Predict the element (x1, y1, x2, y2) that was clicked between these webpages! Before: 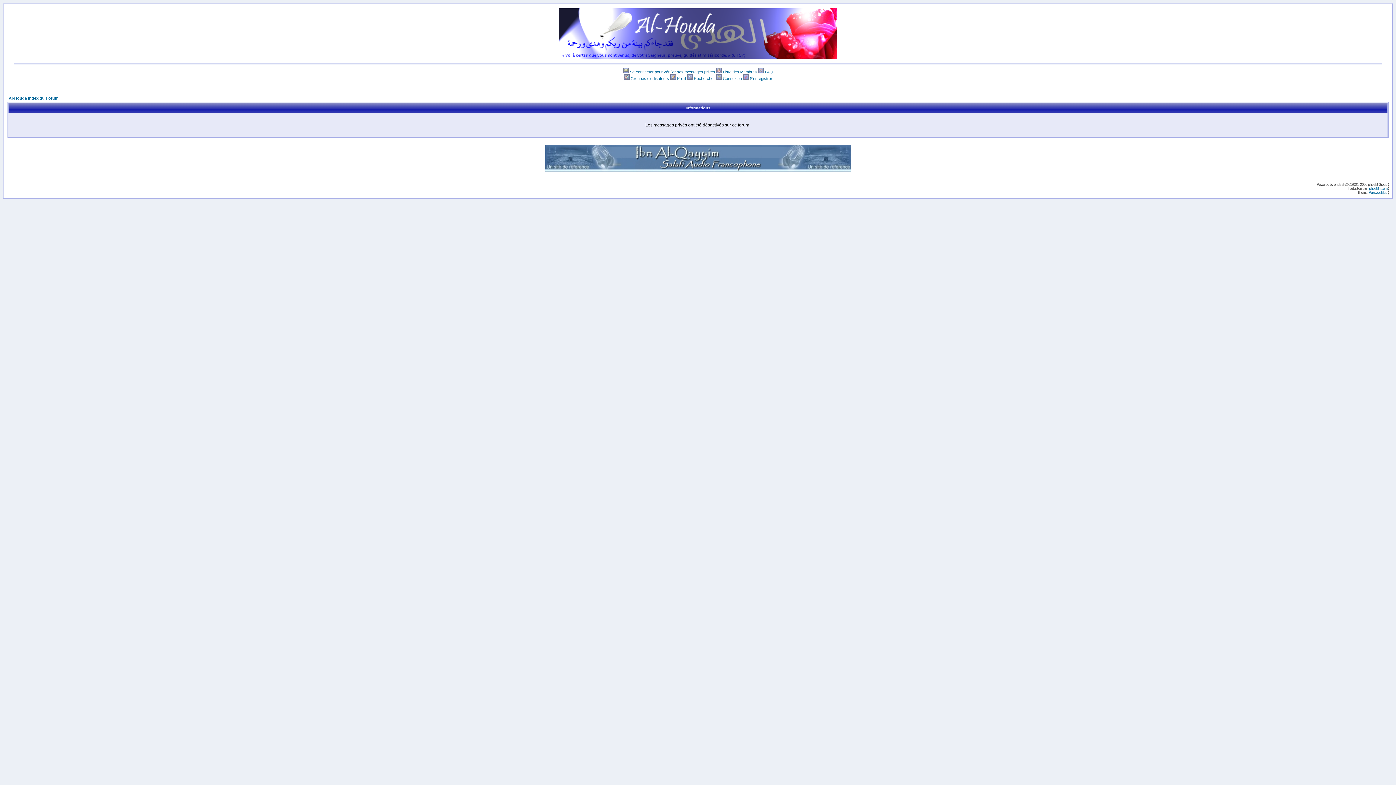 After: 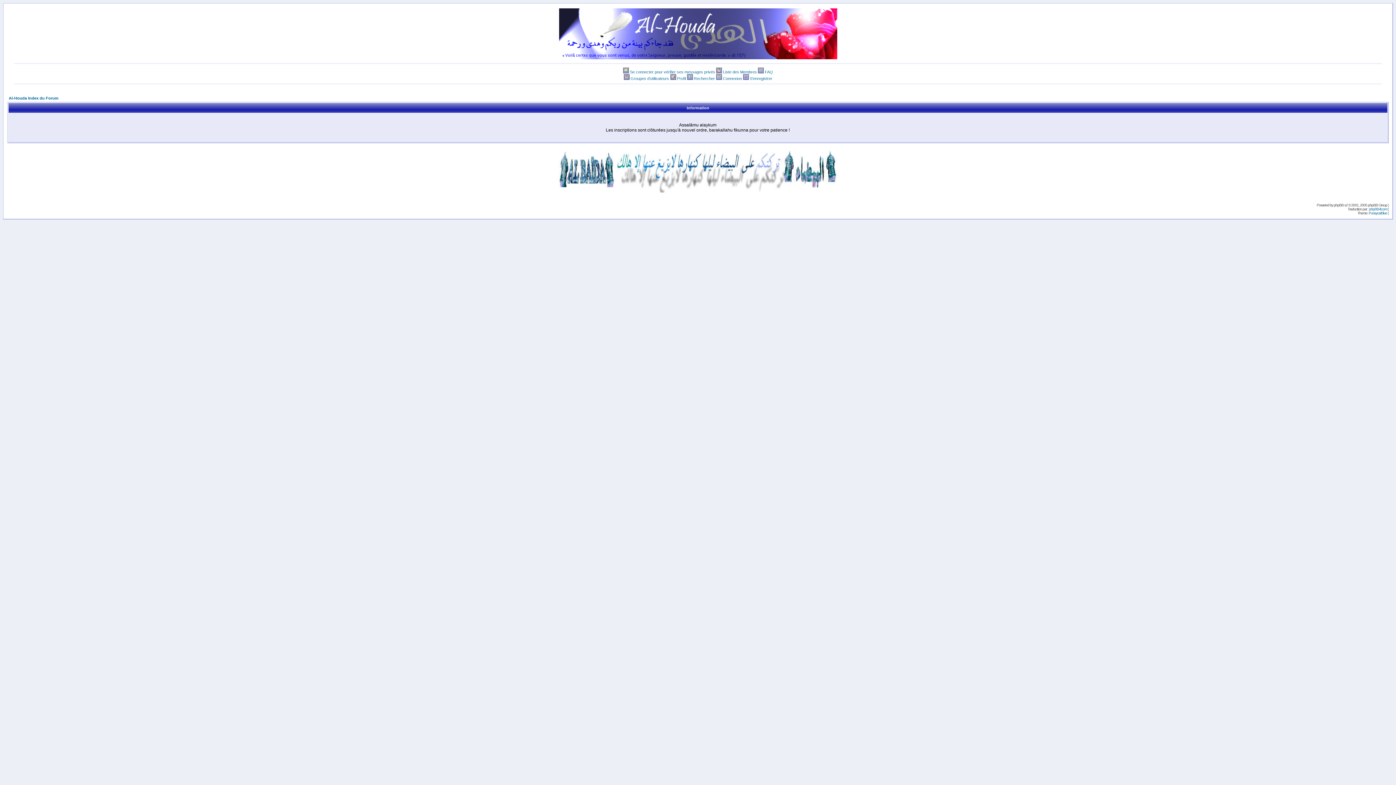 Action: bbox: (743, 76, 748, 80)